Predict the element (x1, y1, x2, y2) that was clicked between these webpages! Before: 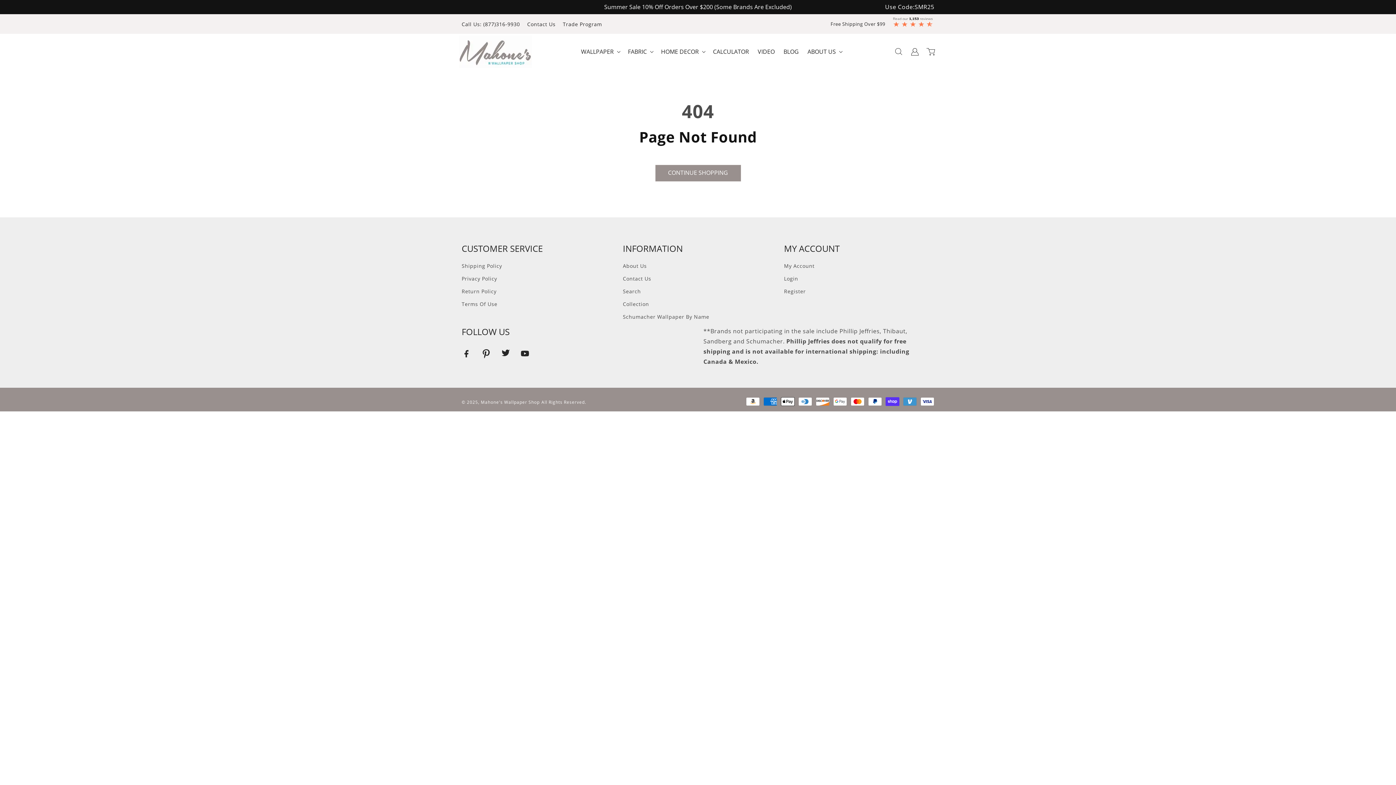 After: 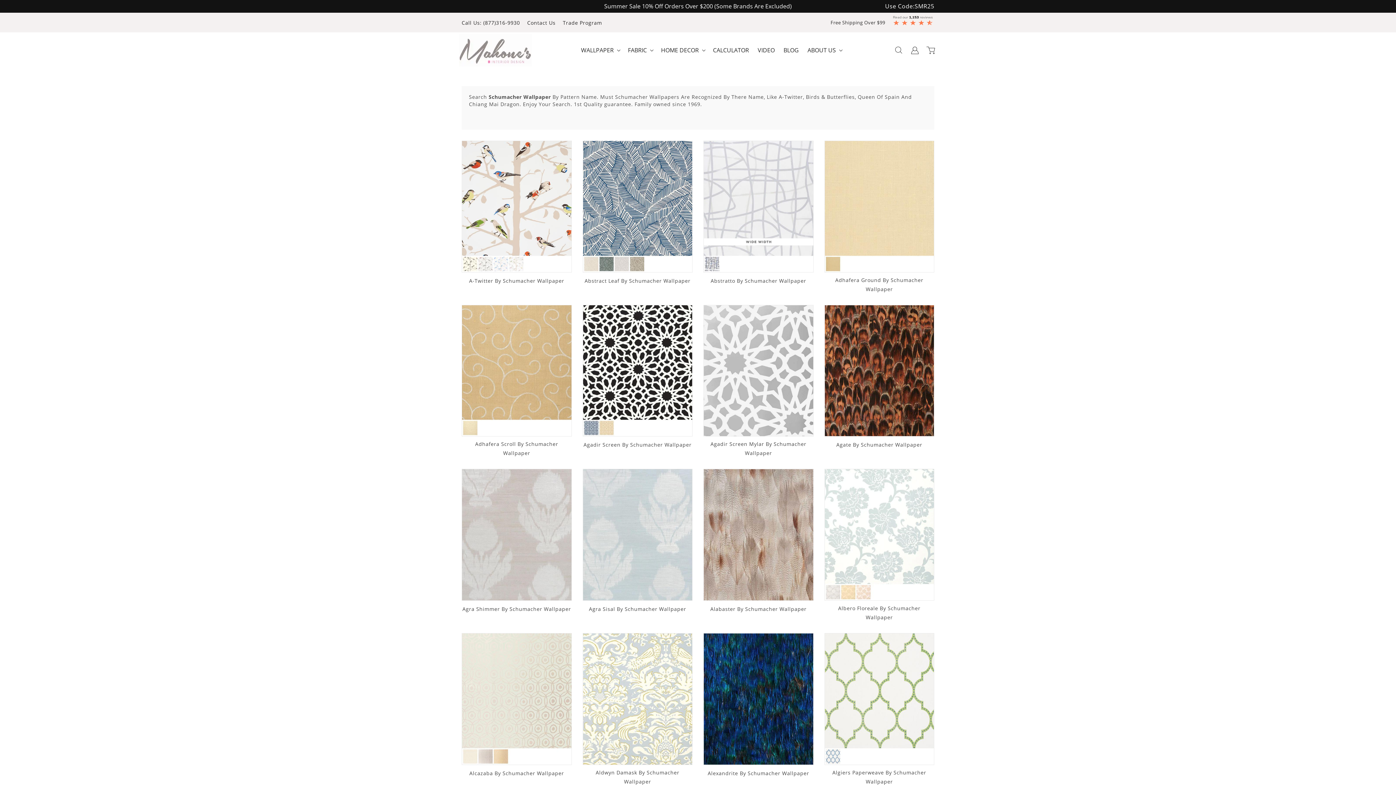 Action: bbox: (623, 310, 709, 323) label: Go to /pages/schumacher-wallpaper-by-pattern-name